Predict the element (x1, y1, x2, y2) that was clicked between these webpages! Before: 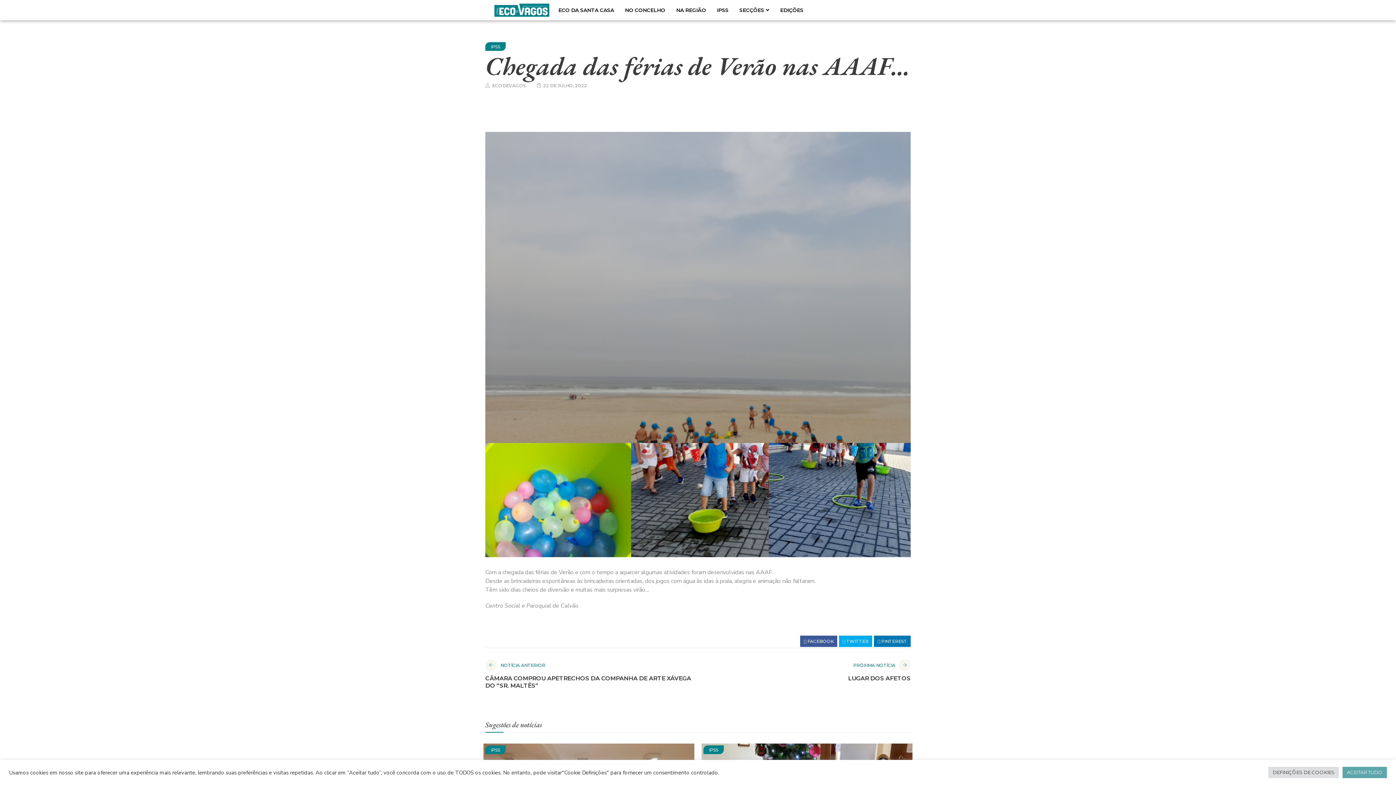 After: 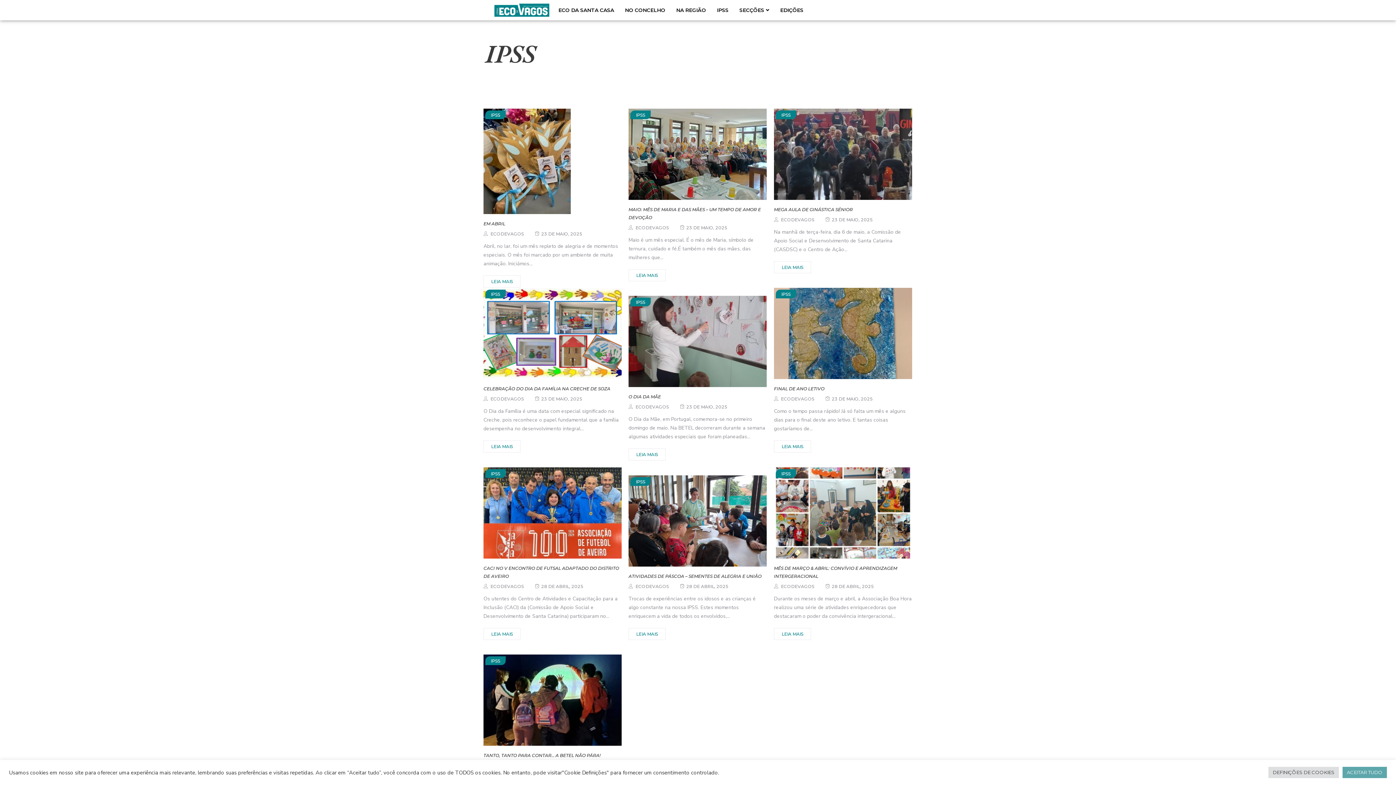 Action: label: IPSS bbox: (485, 745, 505, 754)